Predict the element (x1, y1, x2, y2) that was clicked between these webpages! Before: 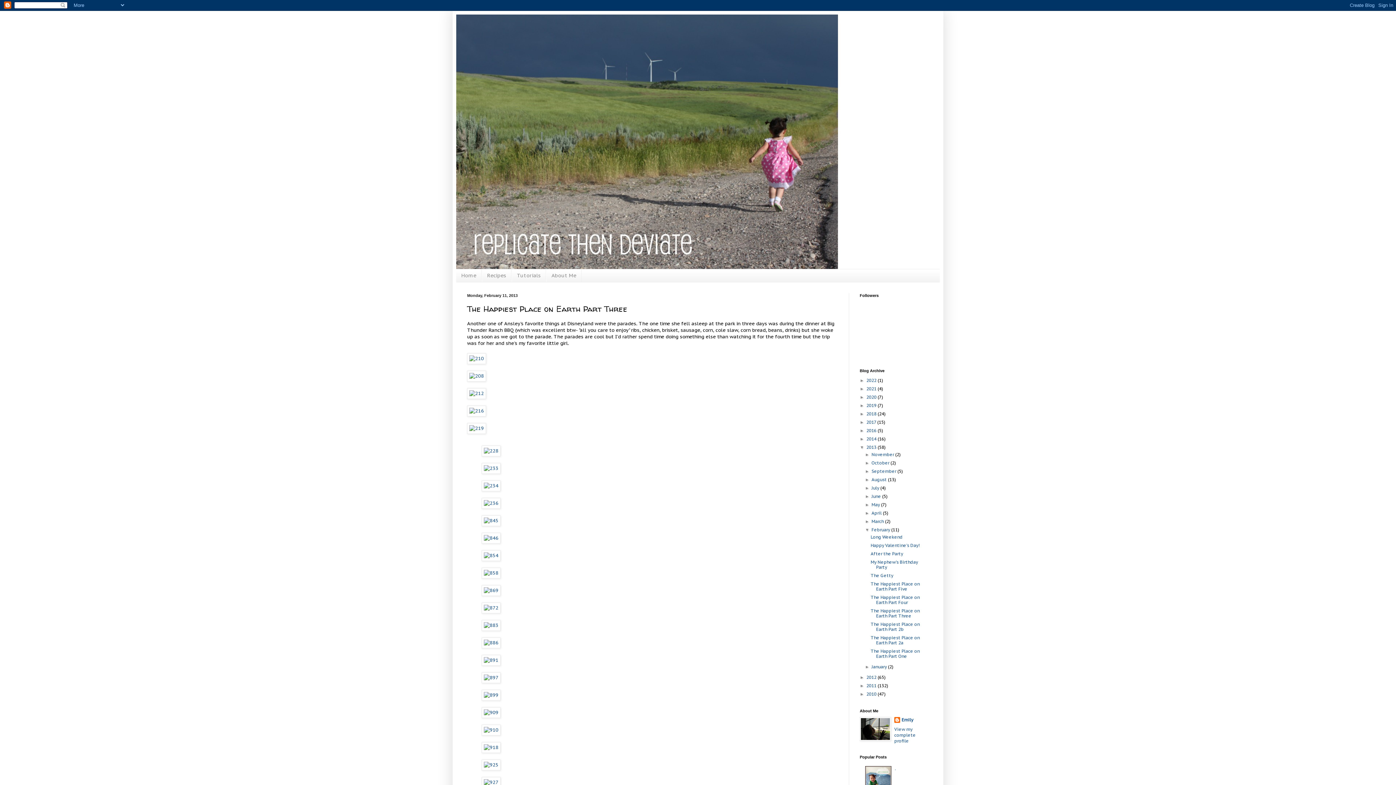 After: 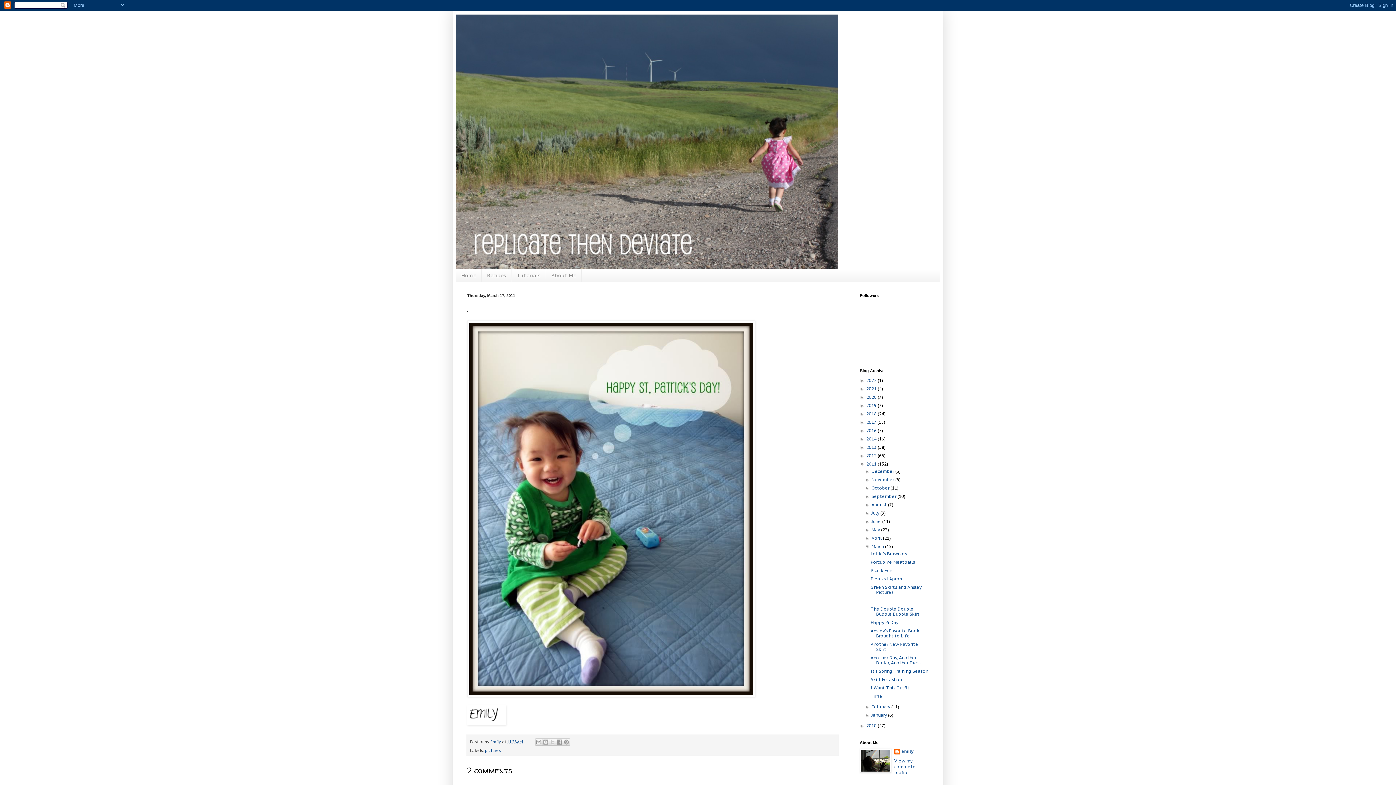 Action: bbox: (895, 766, 896, 771) label: .